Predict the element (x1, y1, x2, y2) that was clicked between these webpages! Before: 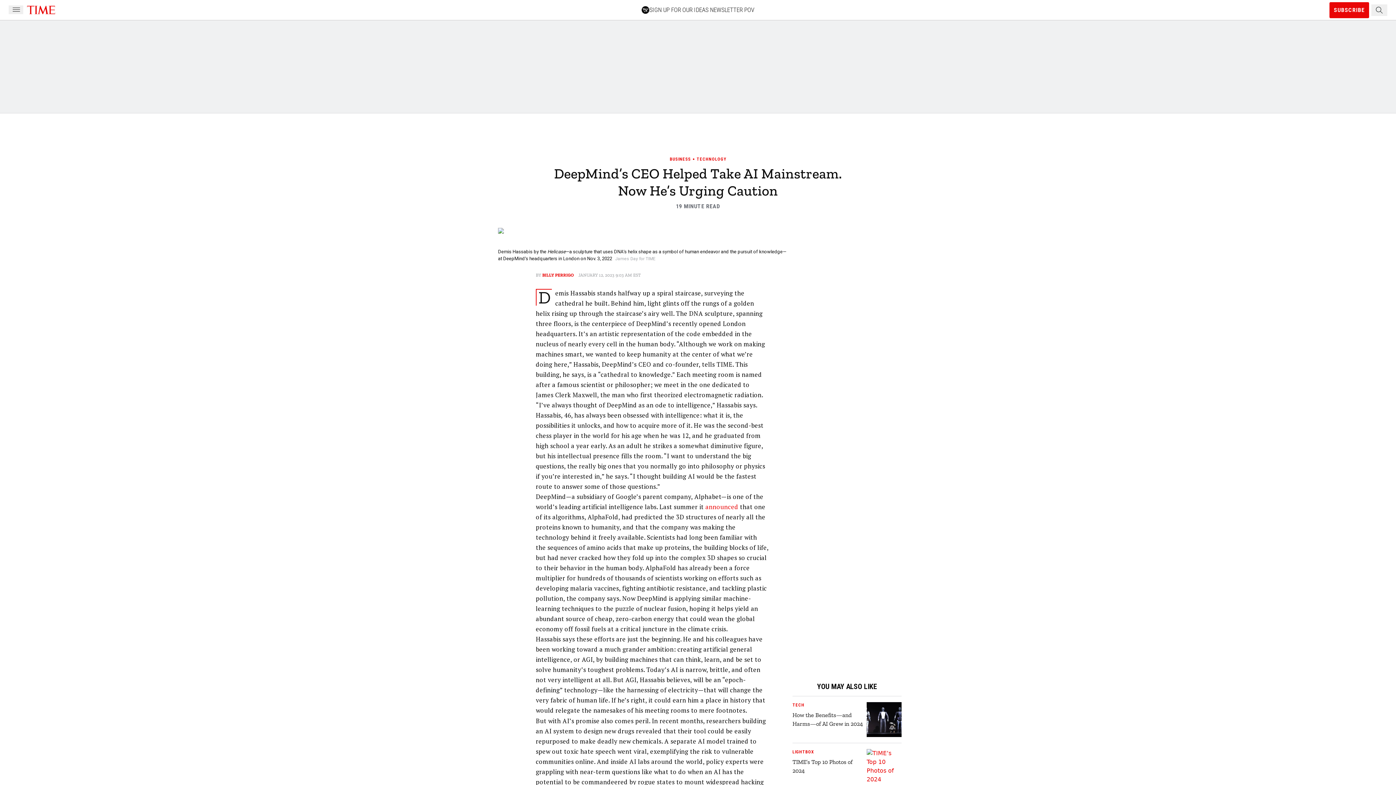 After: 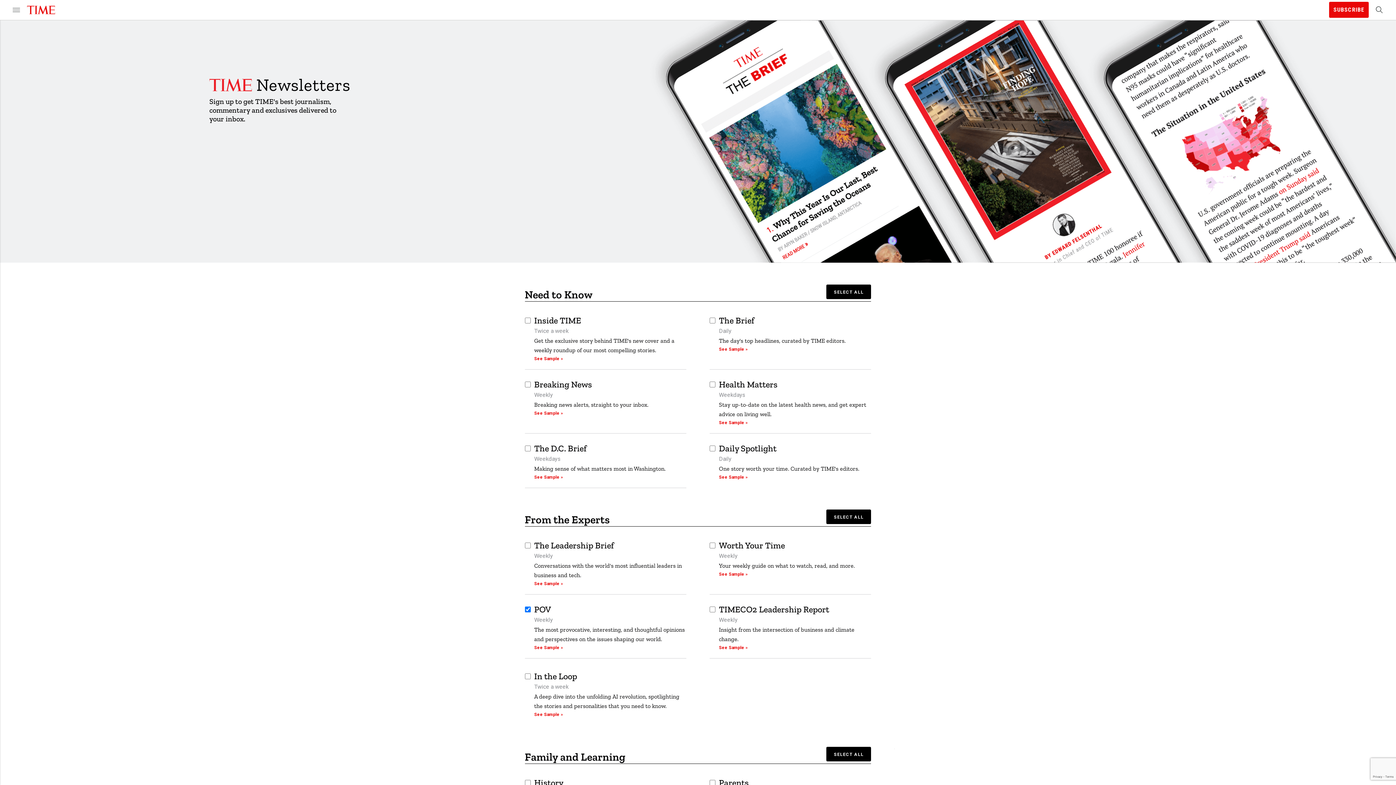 Action: label: SIGN UP FOR OUR IDEAS NEWSLETTER POV bbox: (641, 5, 754, 14)